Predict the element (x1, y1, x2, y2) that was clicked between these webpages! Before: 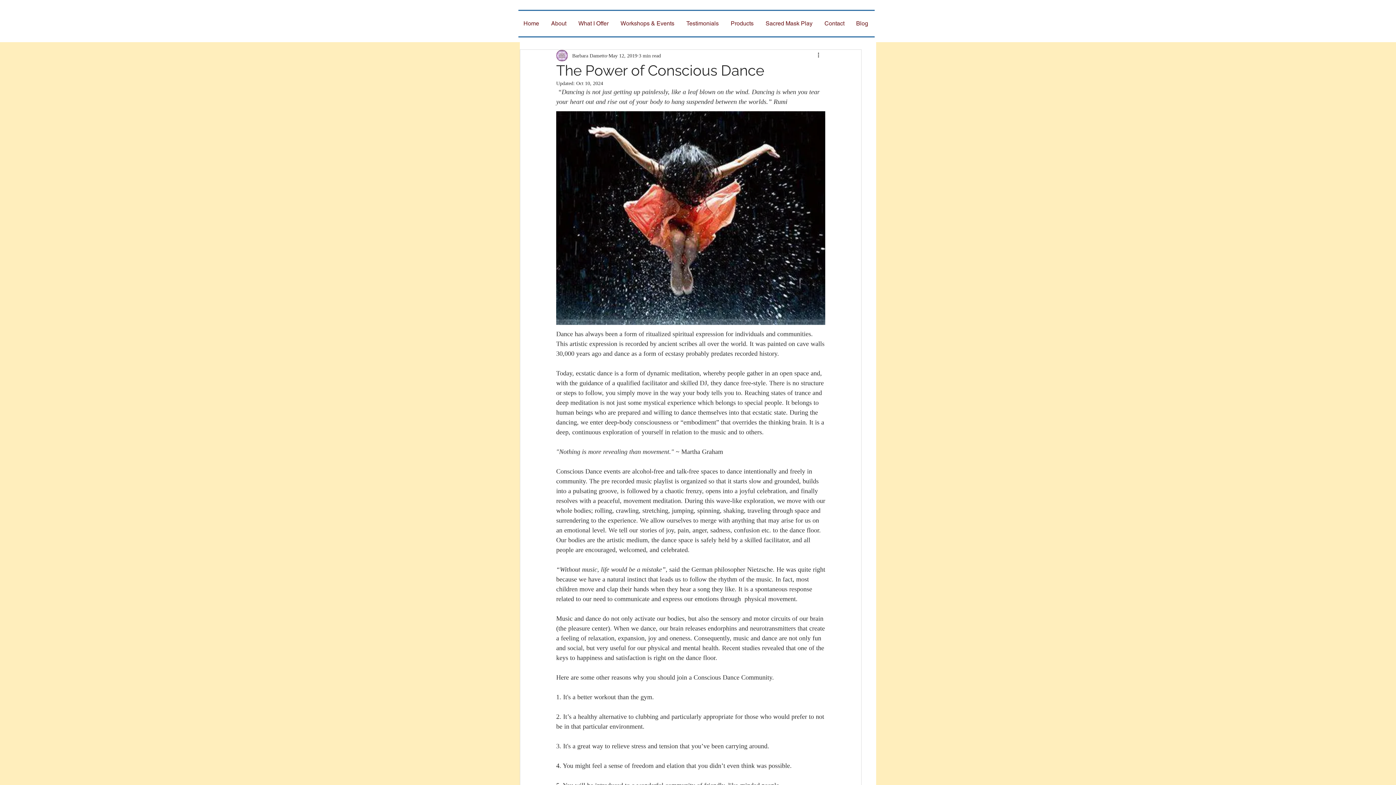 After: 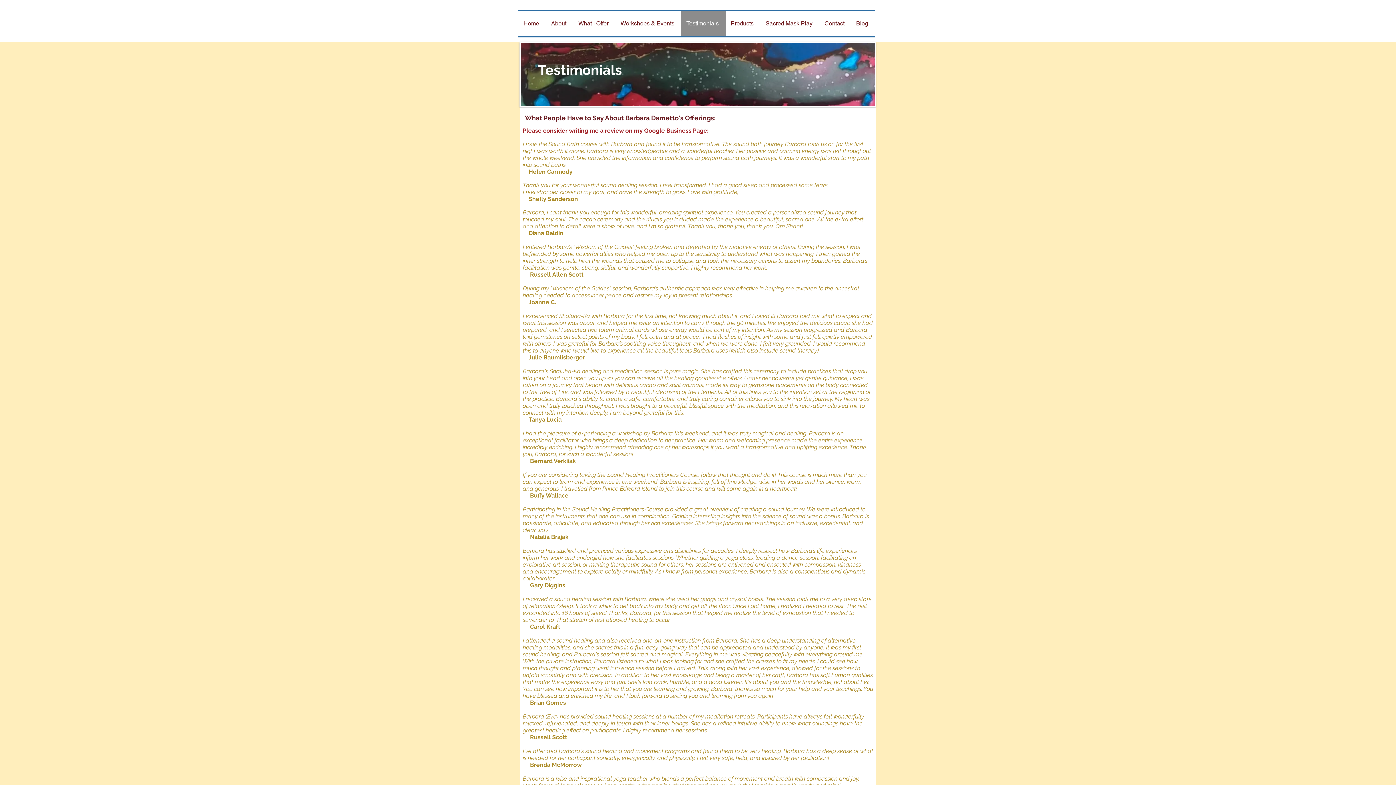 Action: bbox: (681, 10, 725, 36) label: Testimonials